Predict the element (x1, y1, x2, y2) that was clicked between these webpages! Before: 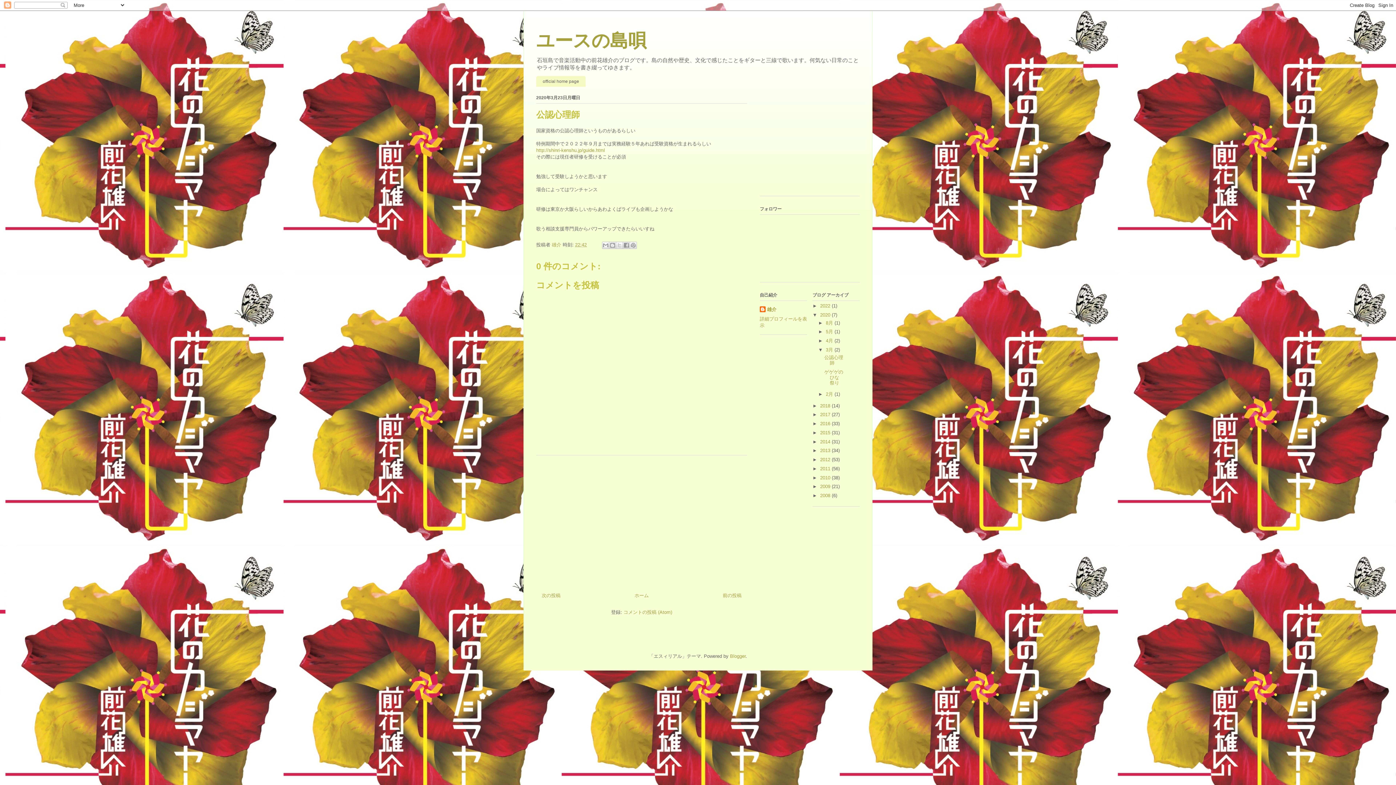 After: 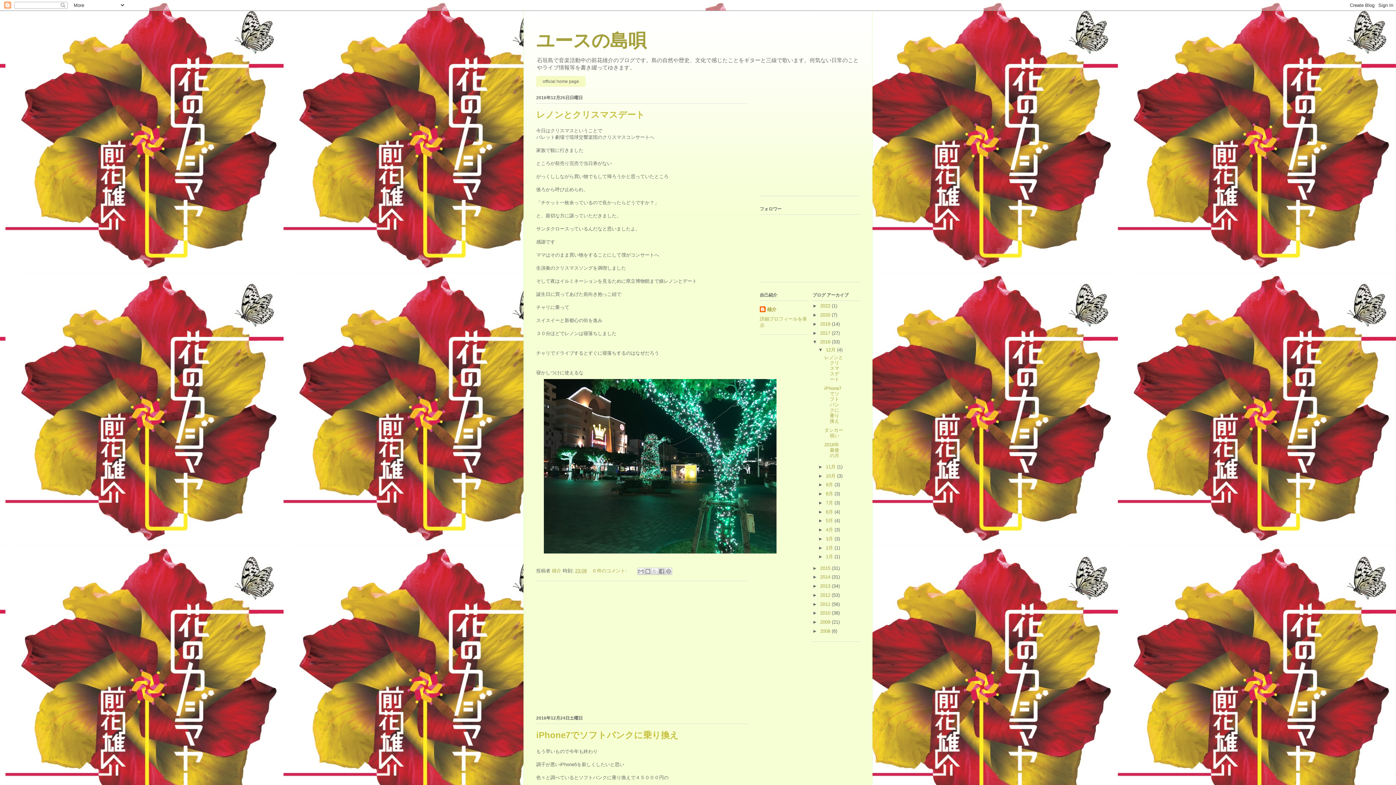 Action: bbox: (820, 421, 832, 426) label: 2016 